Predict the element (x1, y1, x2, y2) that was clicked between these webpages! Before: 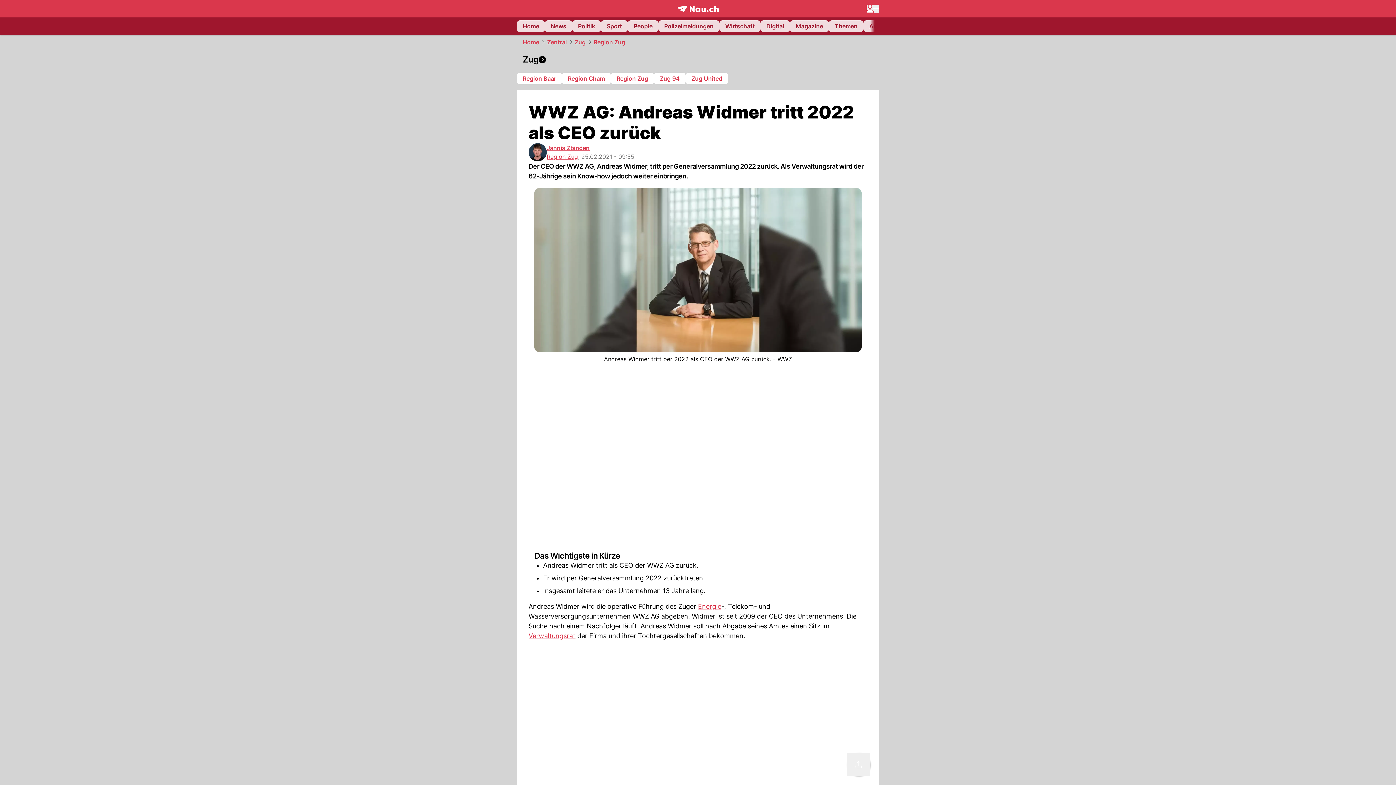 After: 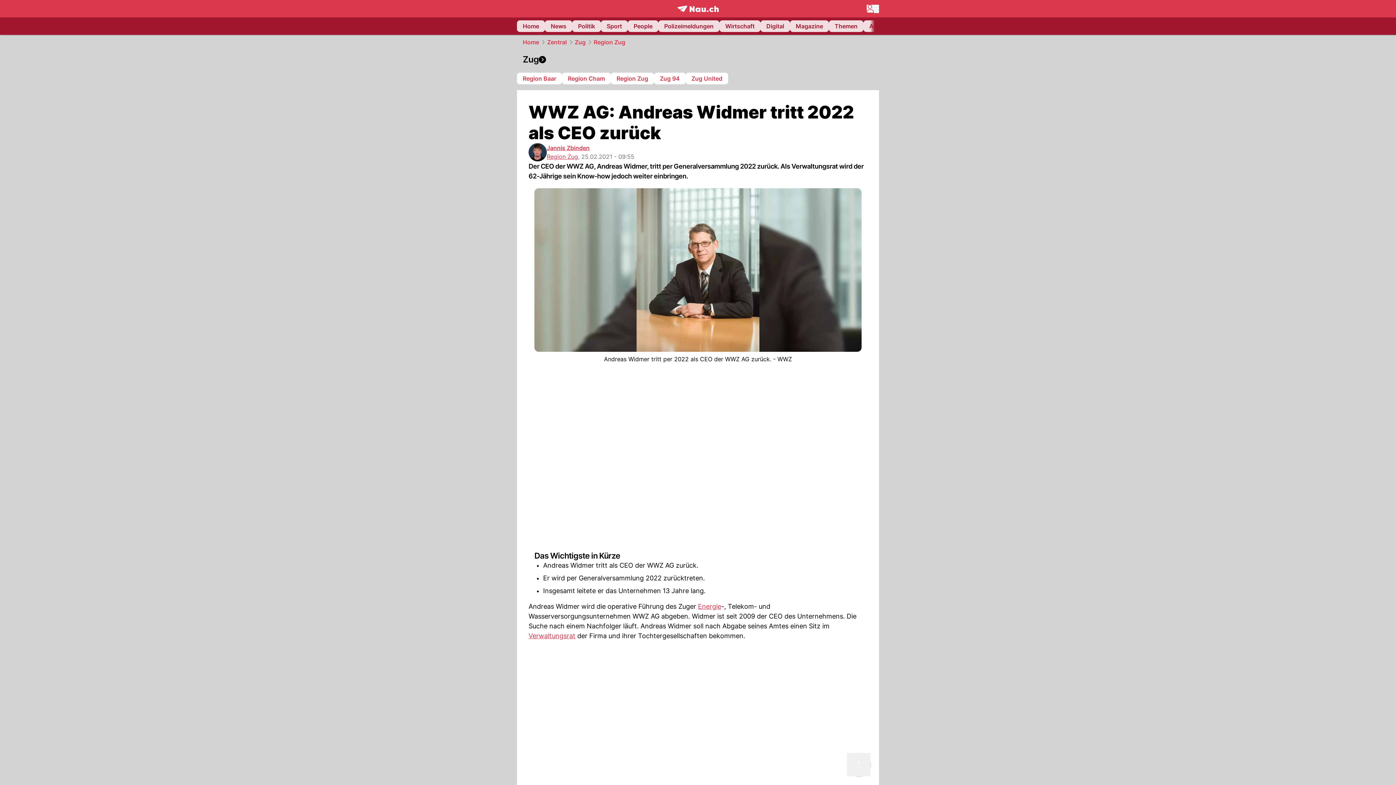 Action: bbox: (593, 37, 625, 46) label: Region Zug